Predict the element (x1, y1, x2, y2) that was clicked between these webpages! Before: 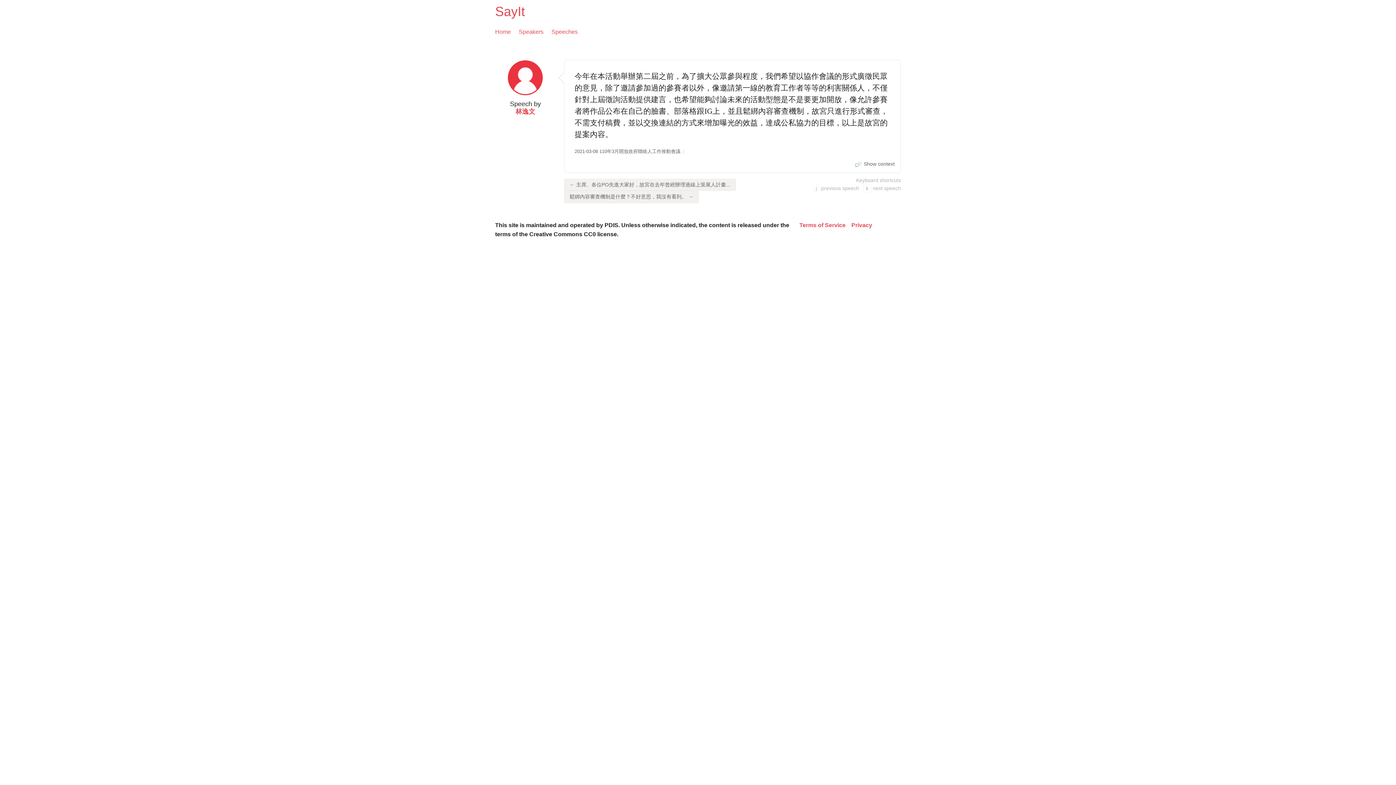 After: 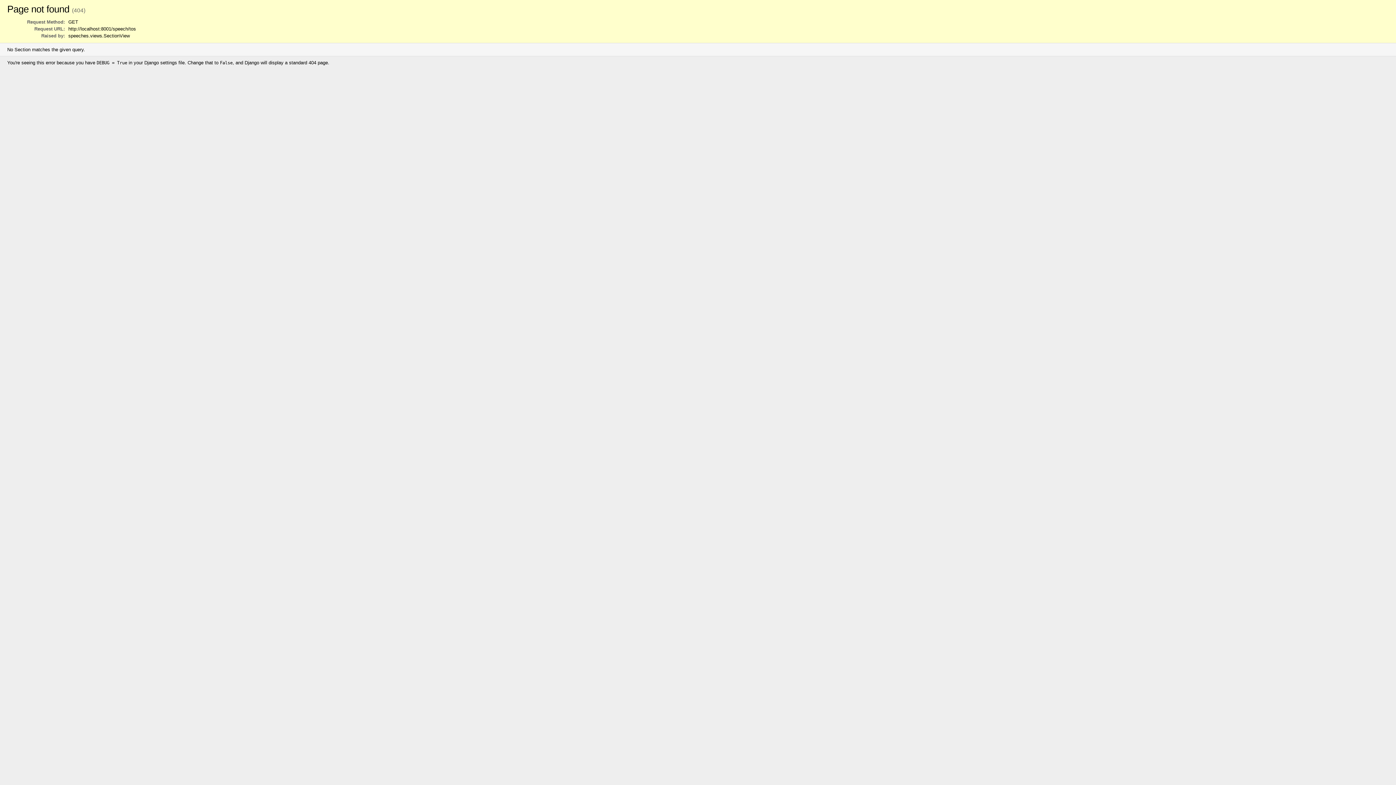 Action: bbox: (799, 220, 845, 229) label: Terms of Service